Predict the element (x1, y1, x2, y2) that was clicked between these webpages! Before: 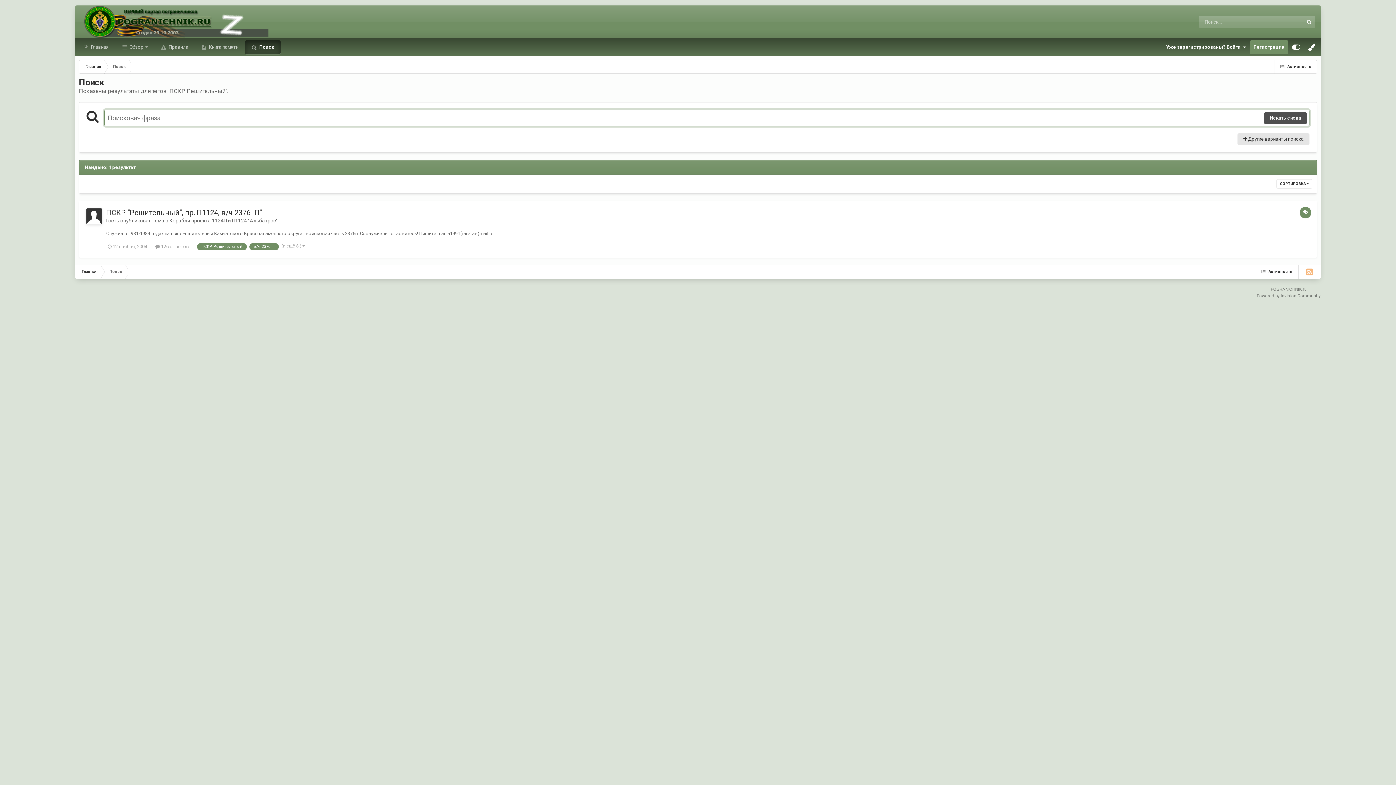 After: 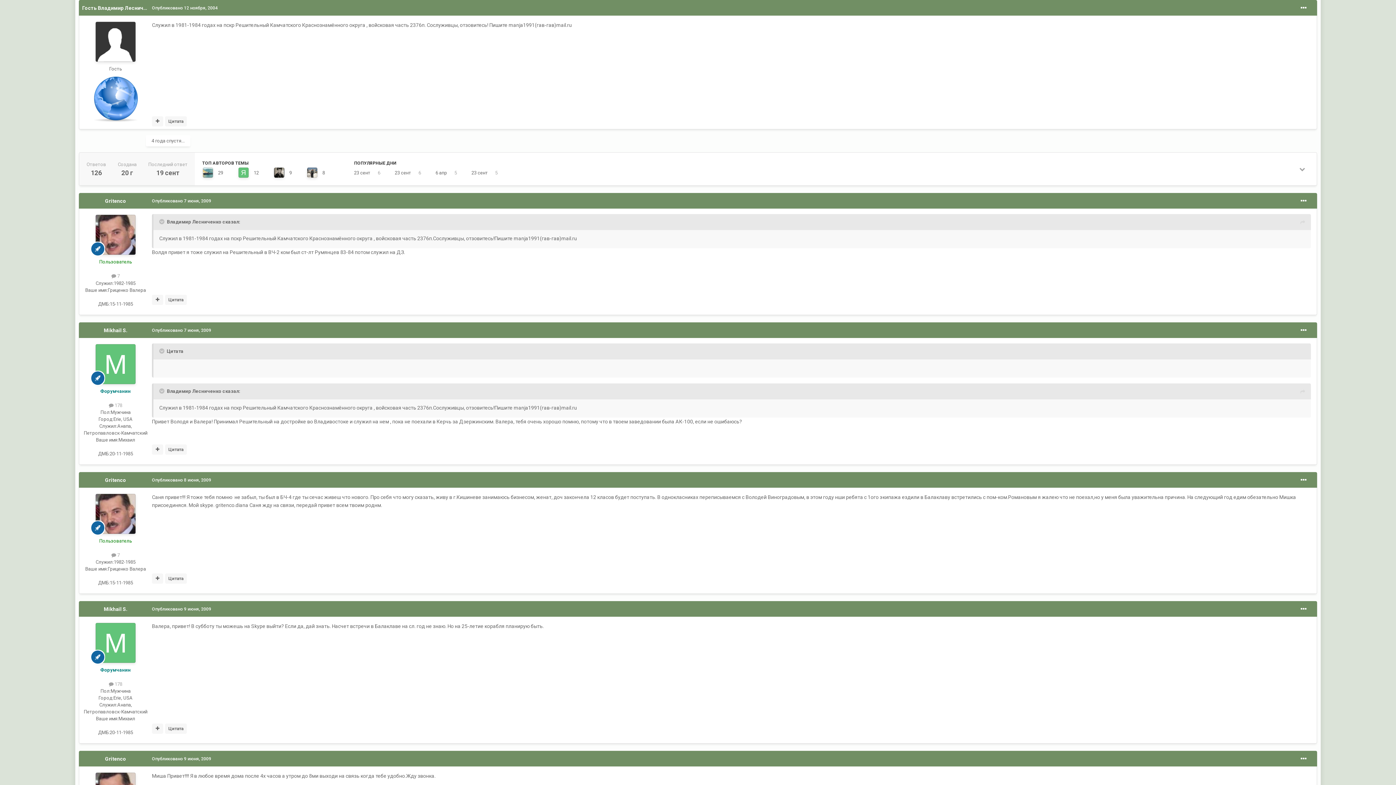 Action: label: ПСКР "Решительный", пр. П1124, в/ч 2376 "П" bbox: (106, 208, 262, 217)